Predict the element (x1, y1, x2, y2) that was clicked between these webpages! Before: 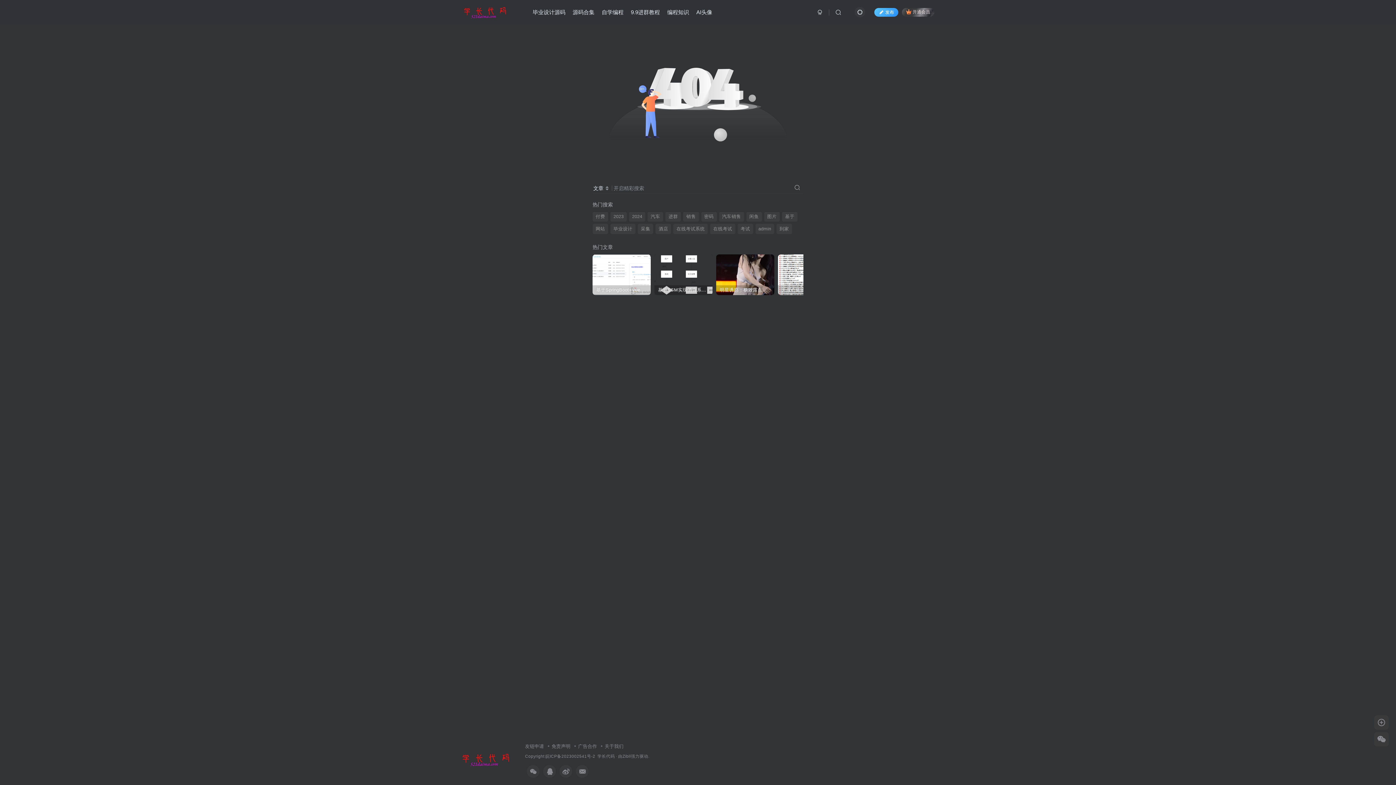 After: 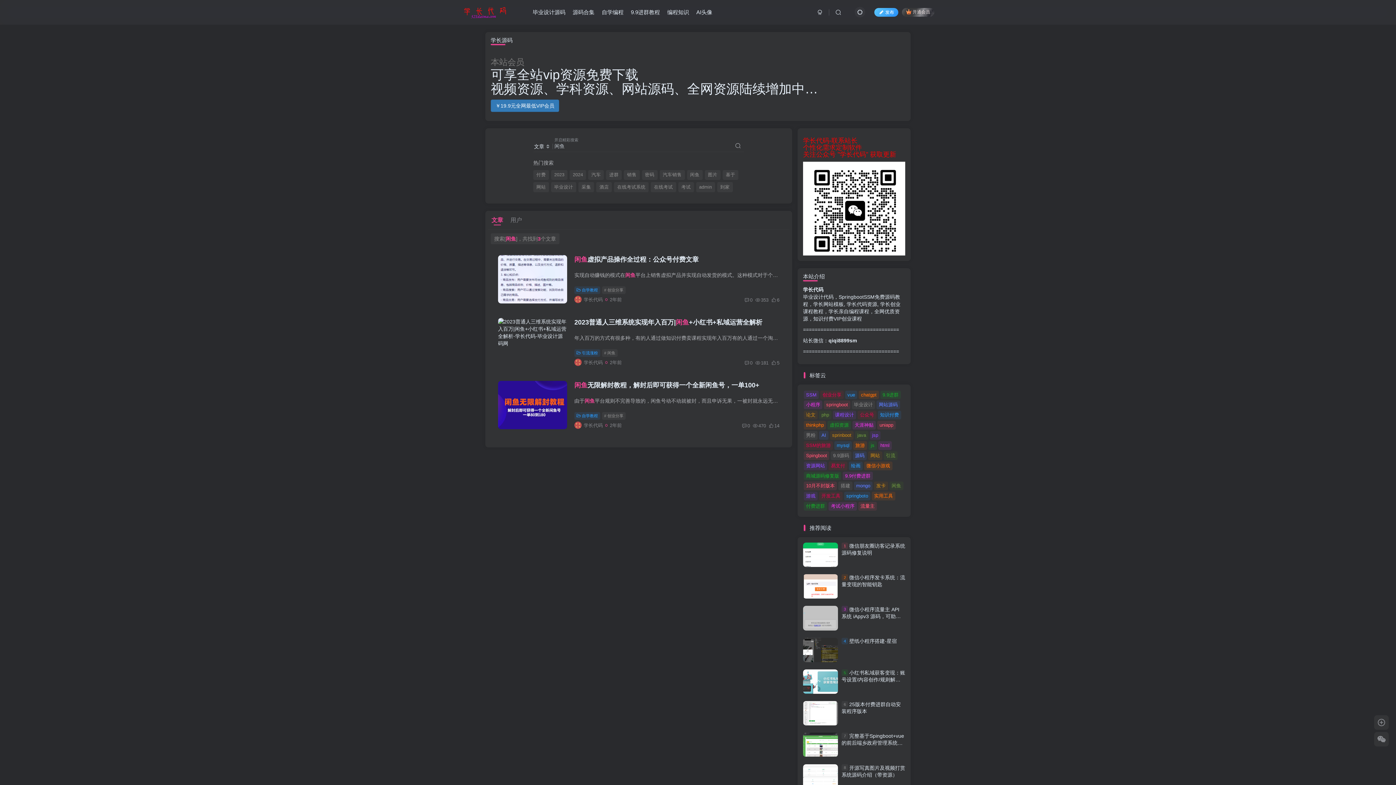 Action: bbox: (746, 211, 762, 221) label: 闲鱼